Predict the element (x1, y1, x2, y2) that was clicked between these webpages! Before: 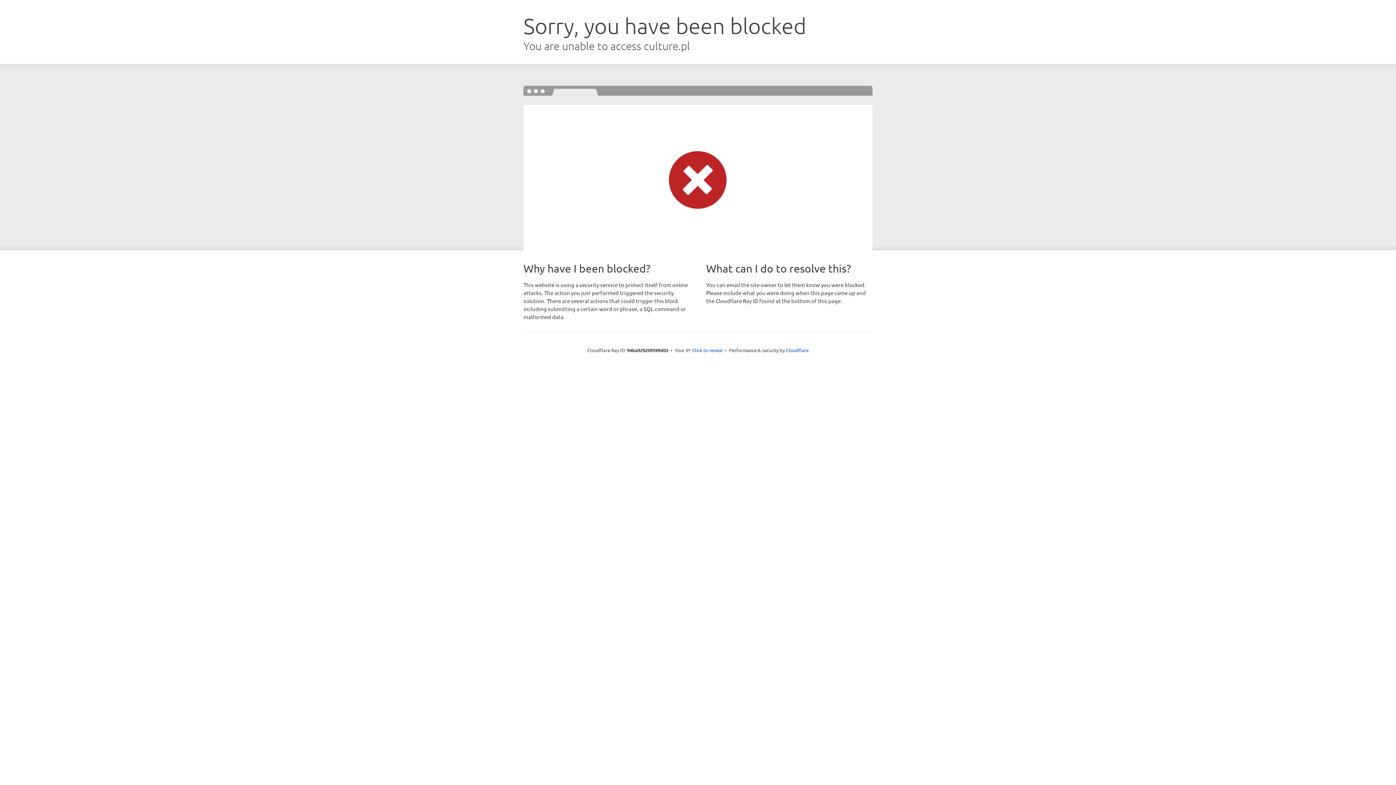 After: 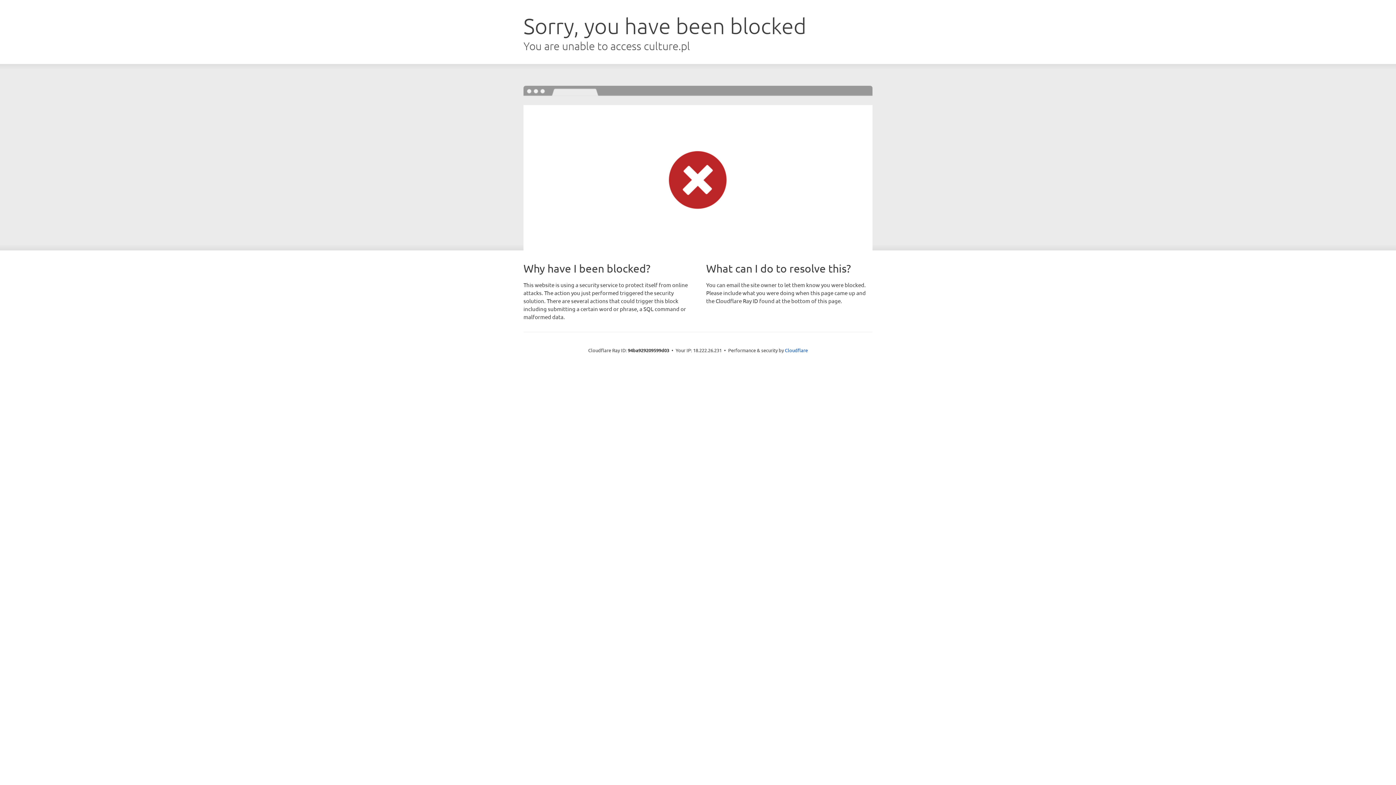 Action: label: Click to reveal bbox: (692, 346, 722, 353)